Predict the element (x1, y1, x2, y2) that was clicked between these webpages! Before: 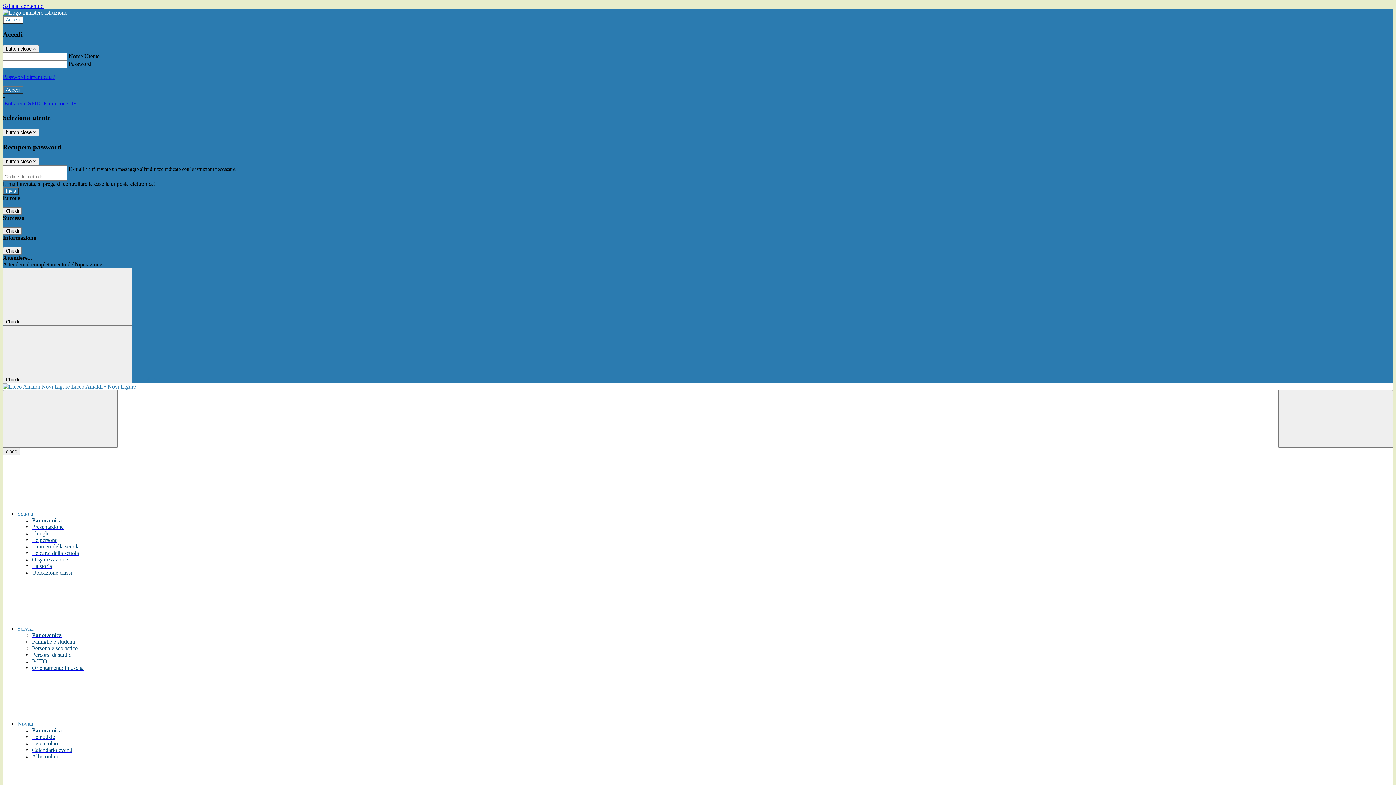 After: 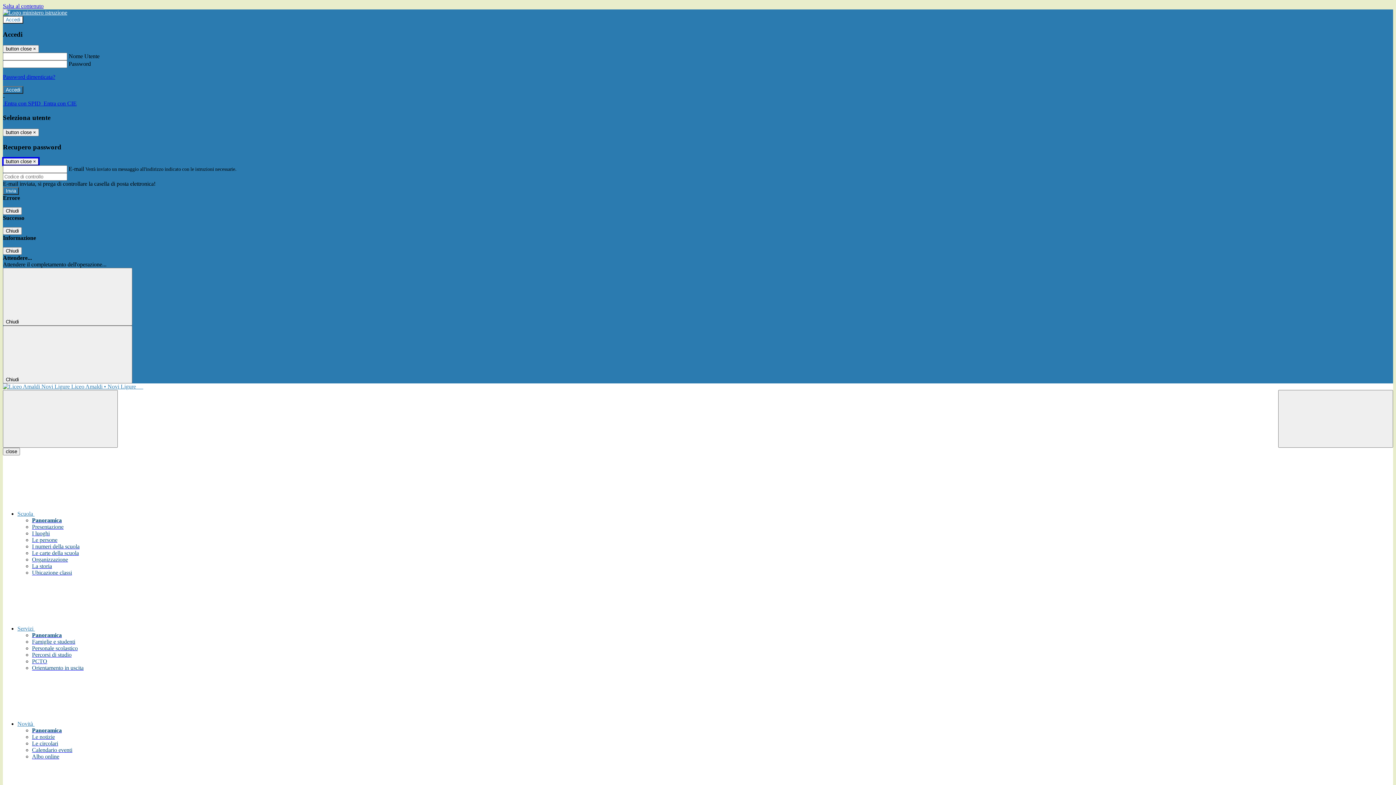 Action: bbox: (2, 157, 38, 165) label: Close